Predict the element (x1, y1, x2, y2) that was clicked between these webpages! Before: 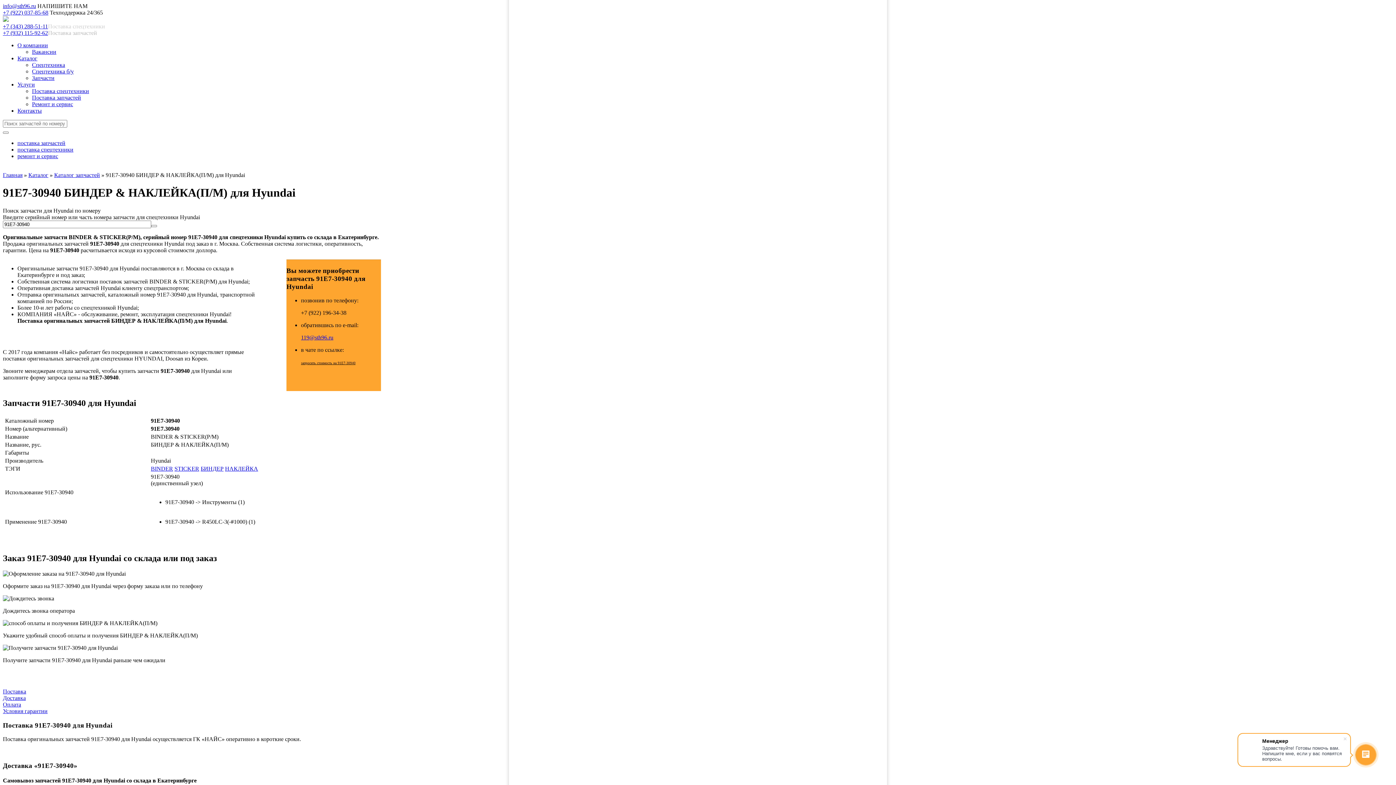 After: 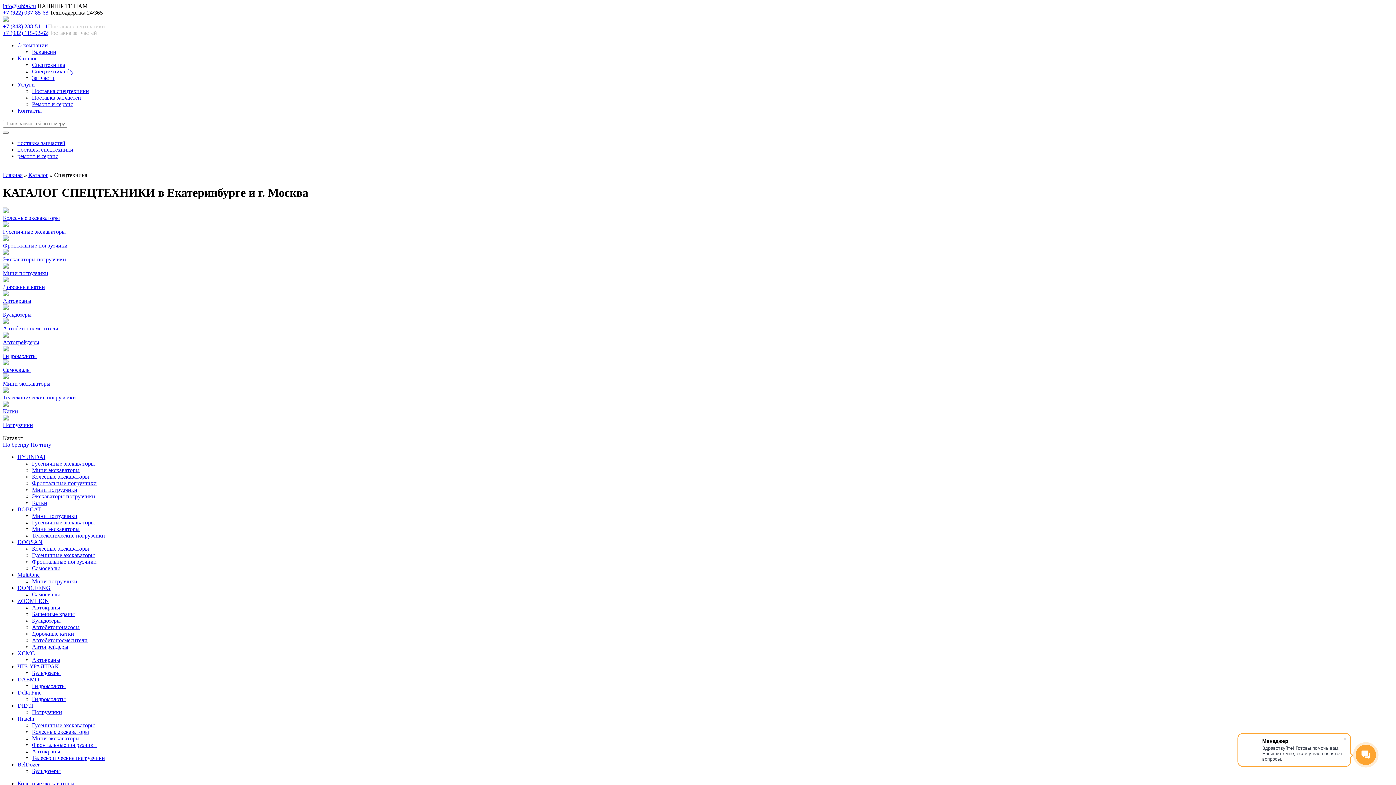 Action: bbox: (32, 61, 65, 68) label: Спецтехника